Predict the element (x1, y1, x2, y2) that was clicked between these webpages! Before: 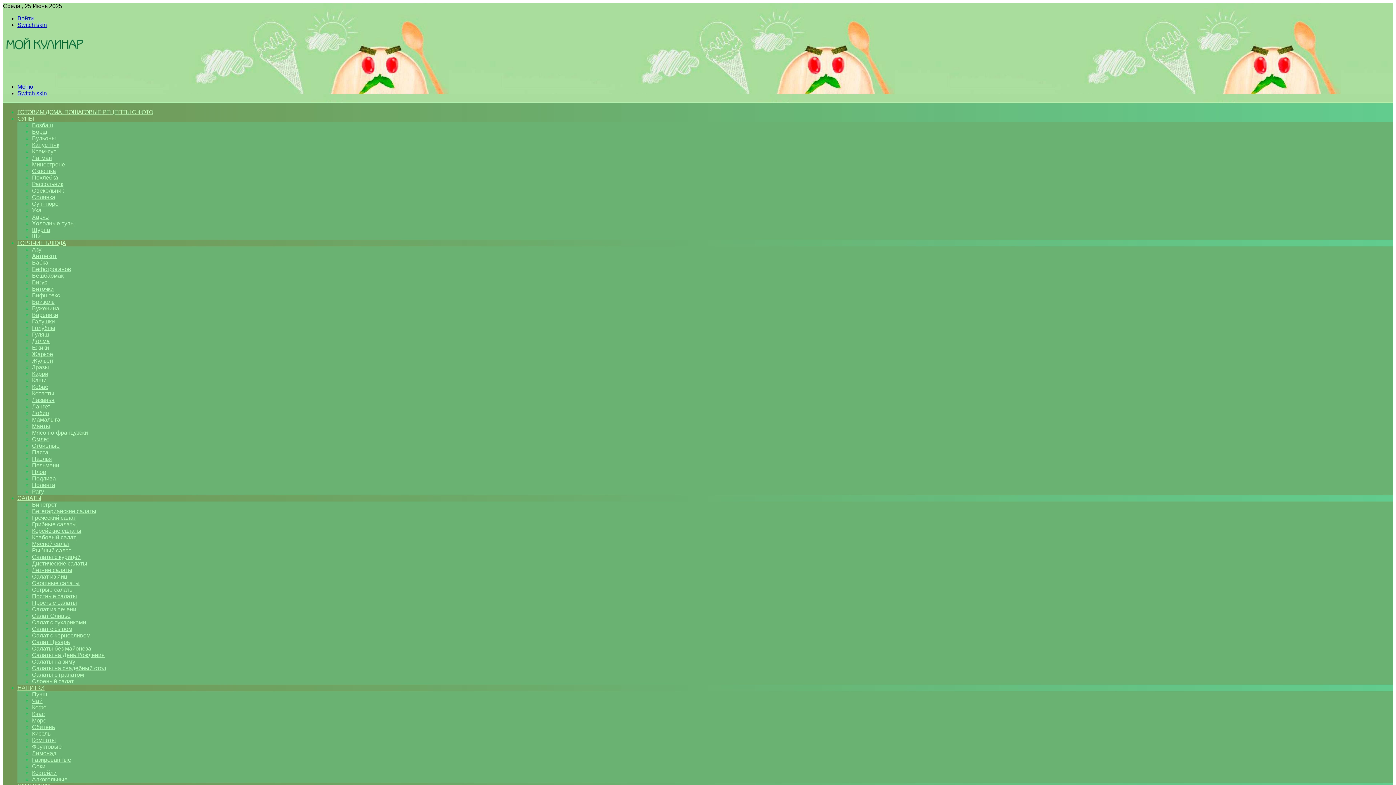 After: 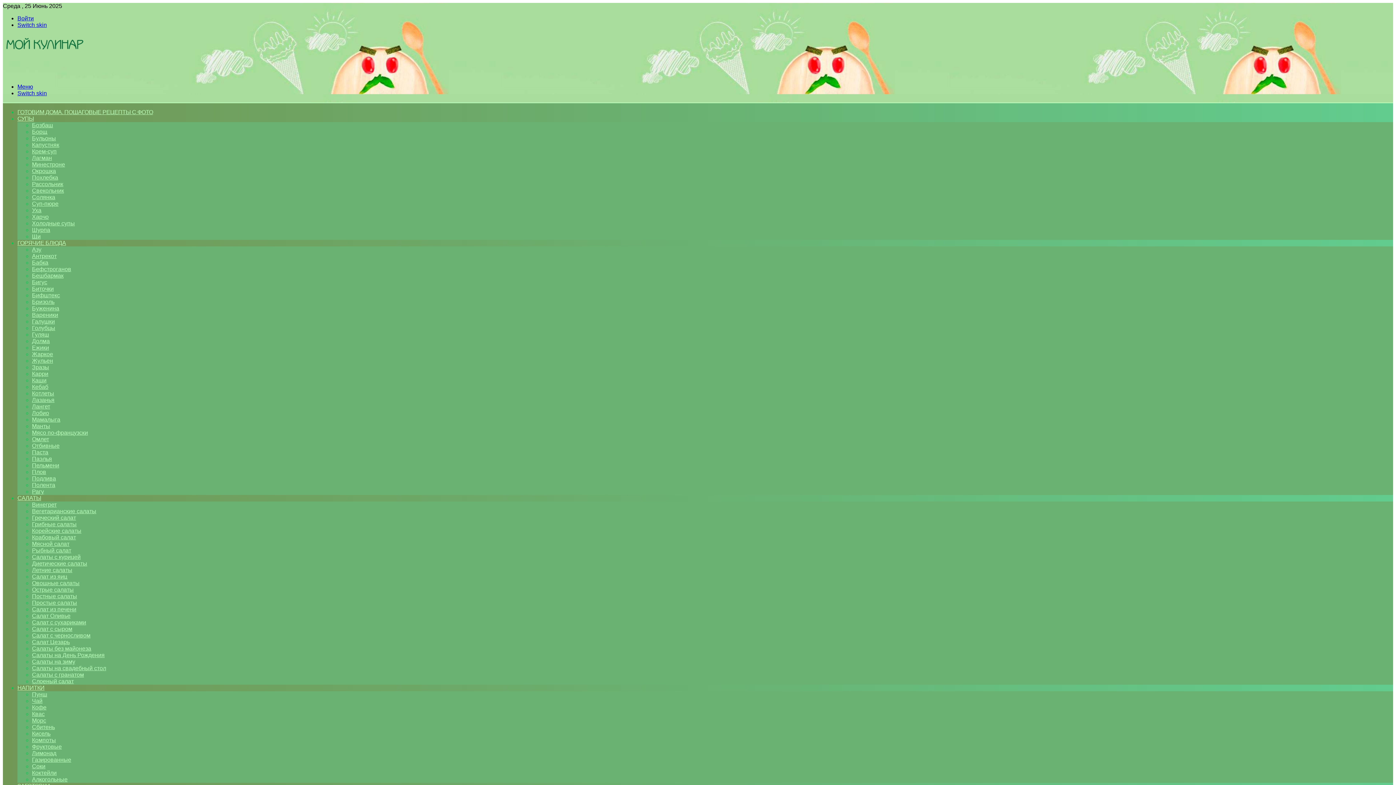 Action: label: Овощные салаты bbox: (32, 580, 79, 586)